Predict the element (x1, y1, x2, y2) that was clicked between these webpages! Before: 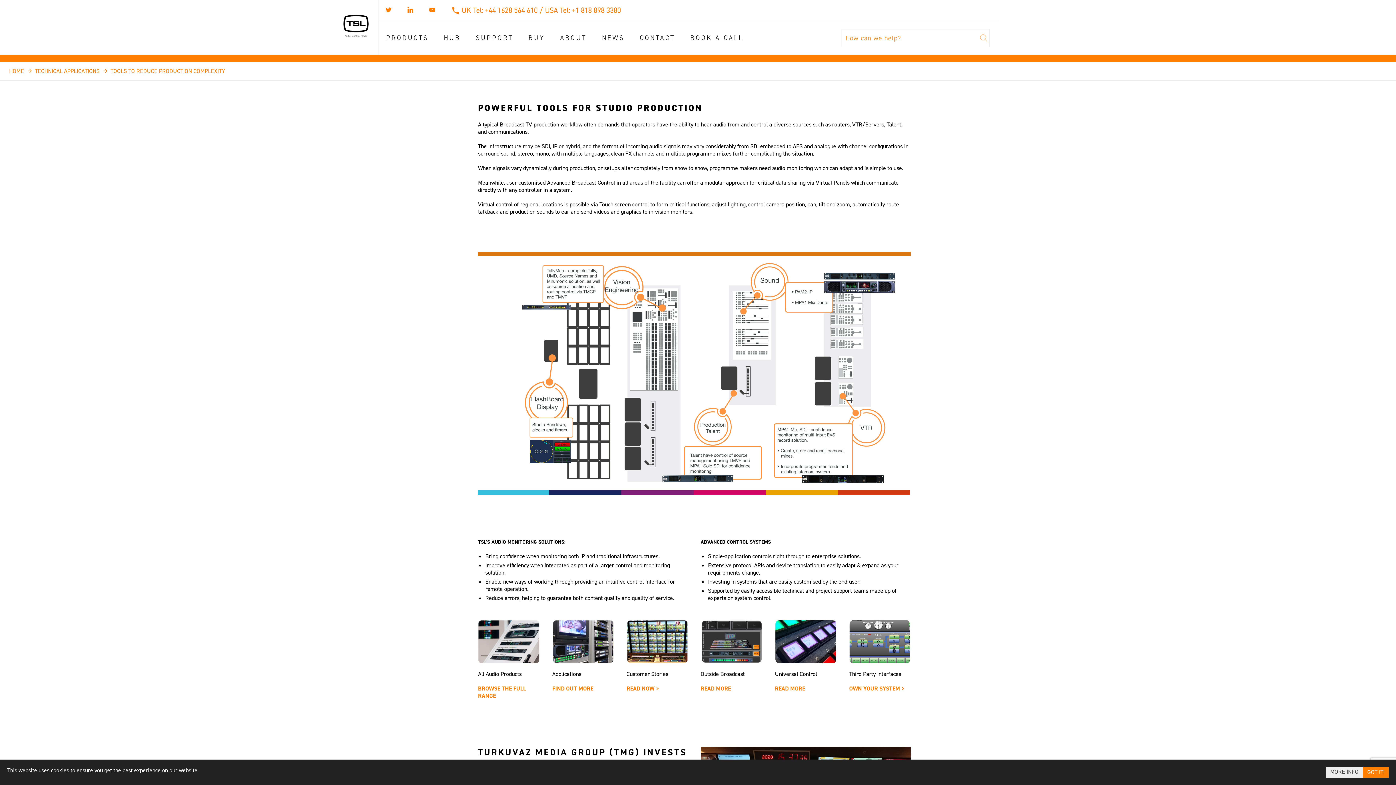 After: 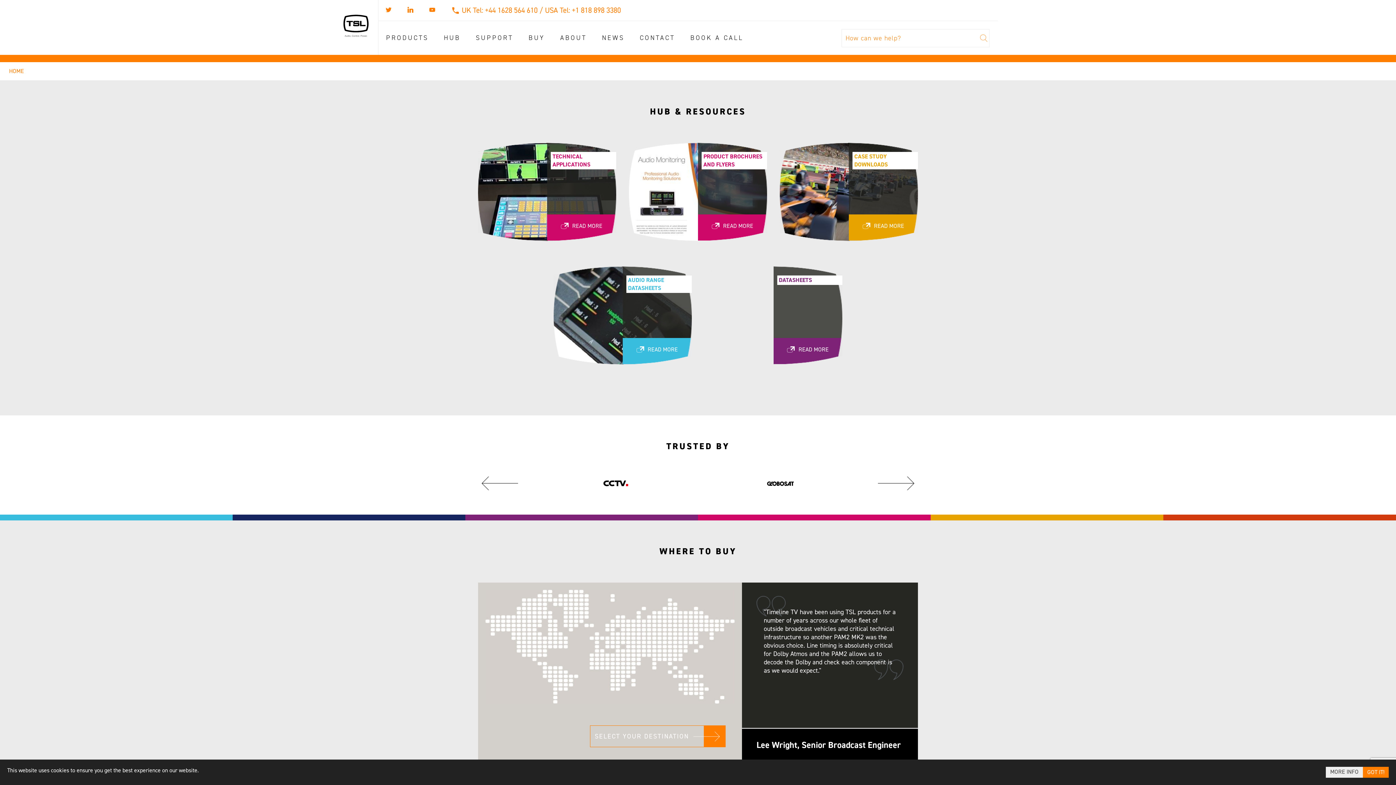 Action: bbox: (436, 21, 468, 54) label: HUB